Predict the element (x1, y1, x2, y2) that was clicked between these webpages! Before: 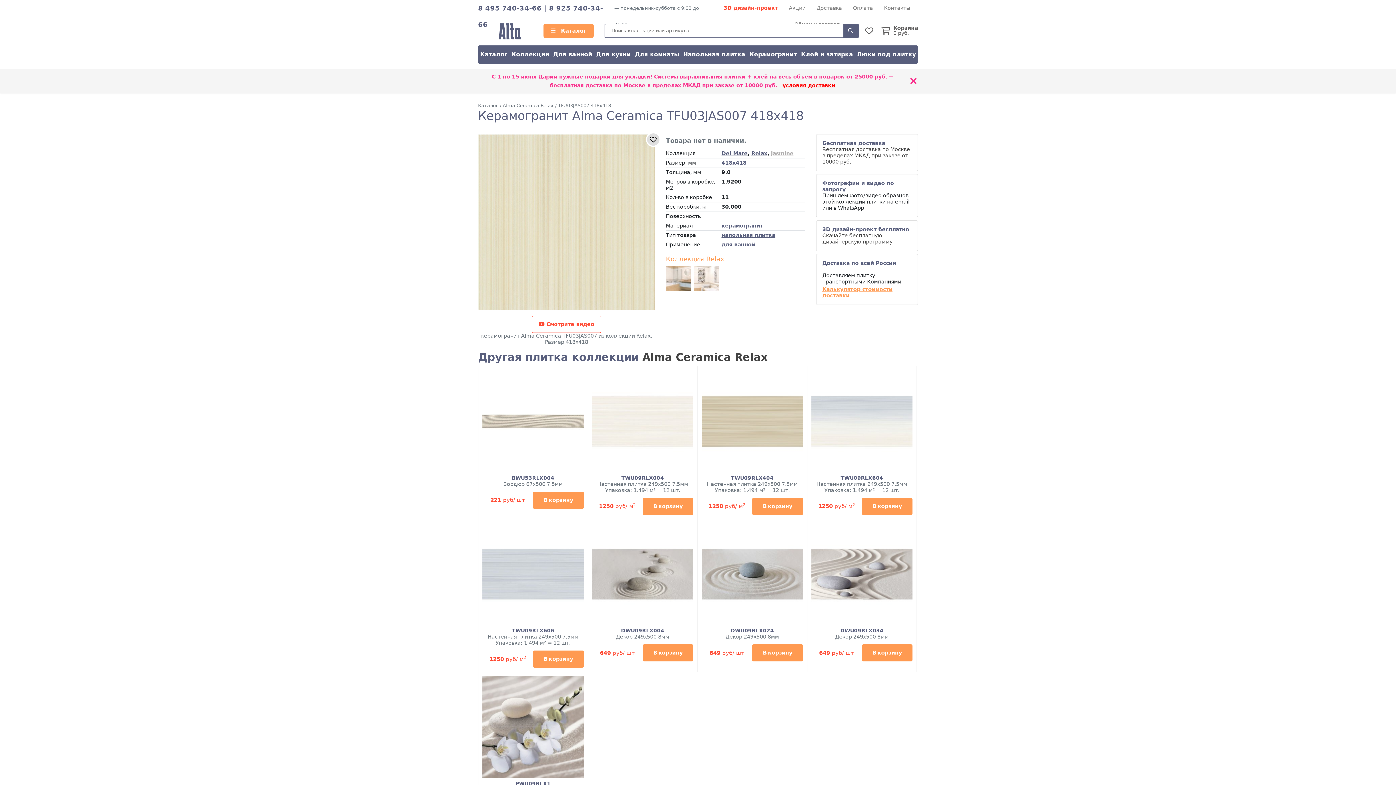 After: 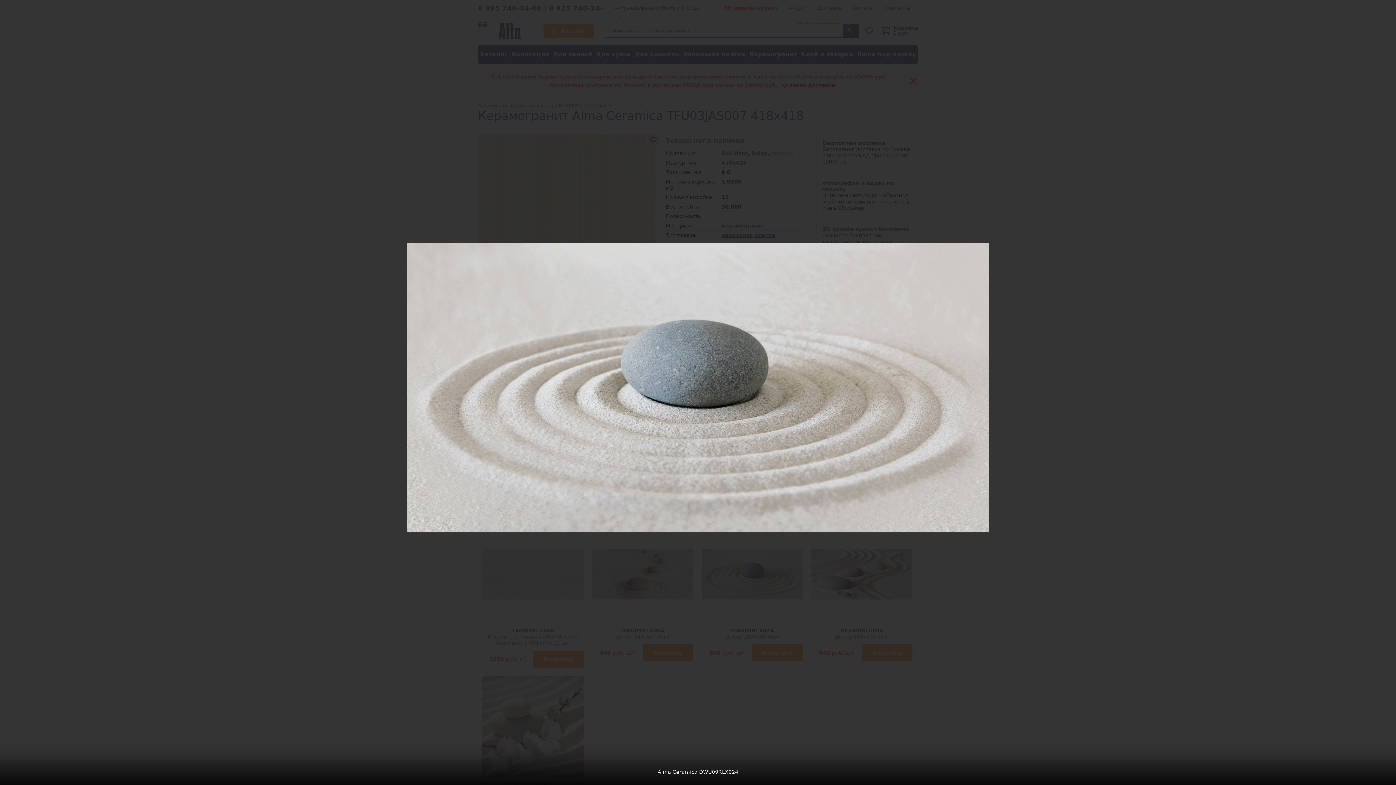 Action: bbox: (701, 571, 803, 576)